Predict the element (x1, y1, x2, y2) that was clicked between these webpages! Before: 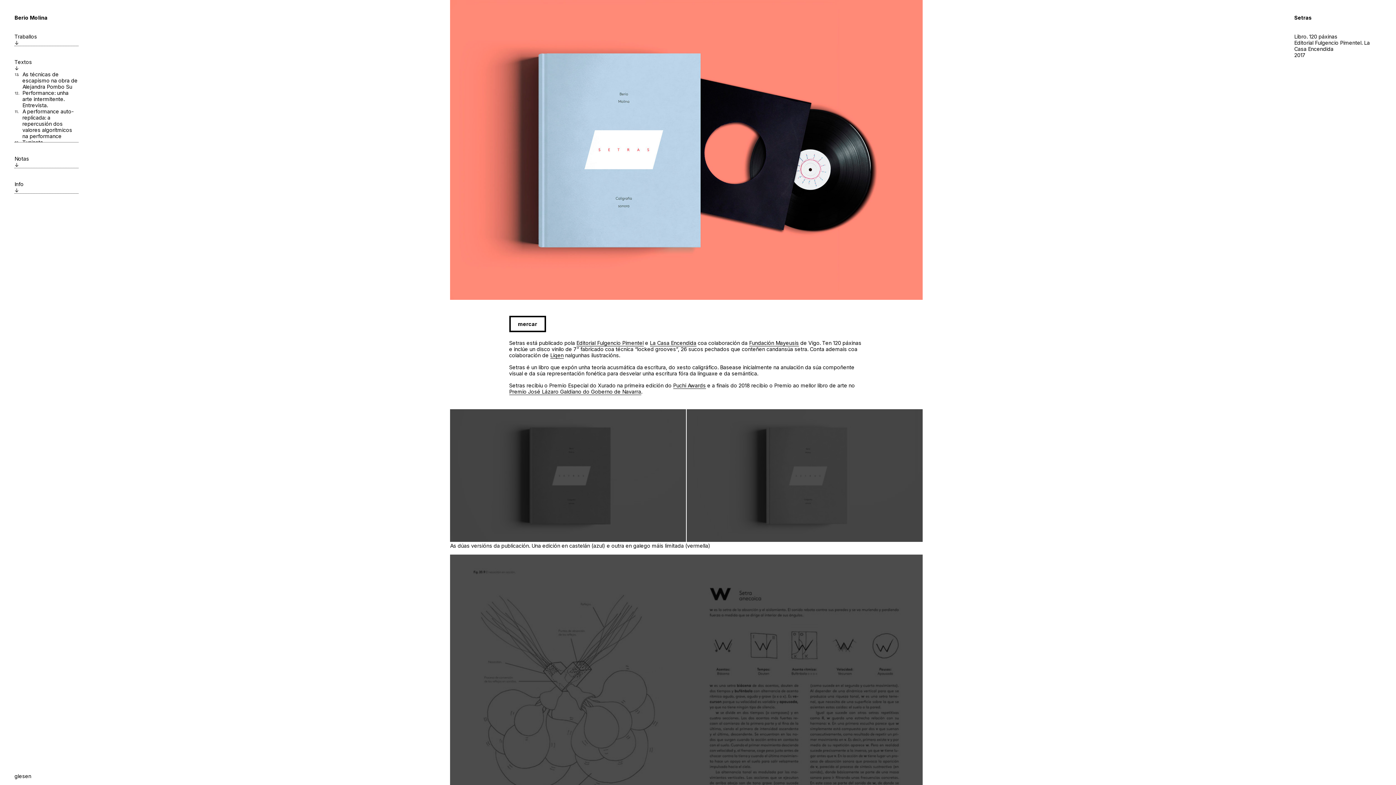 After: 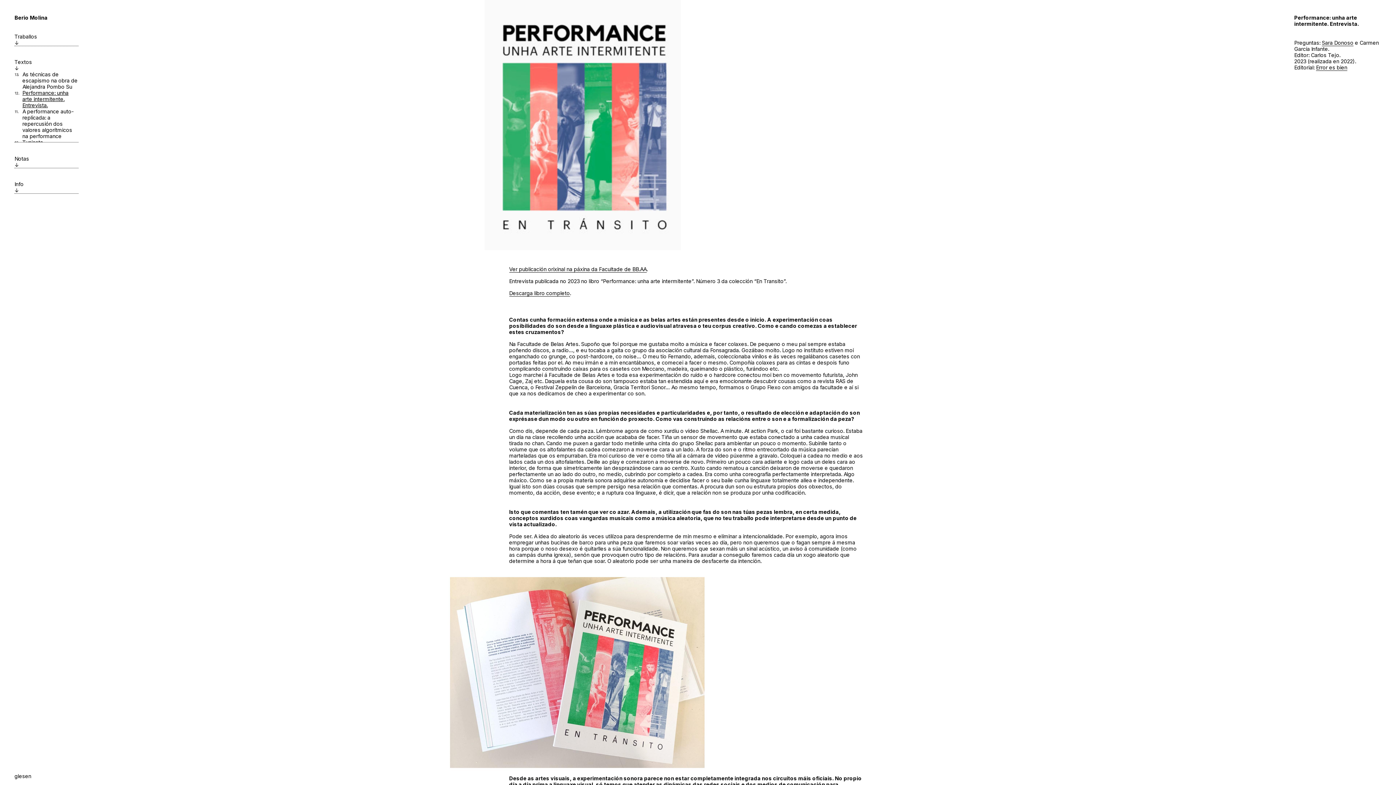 Action: label: Performance: unha arte intermitente. Entrevista. bbox: (22, 89, 78, 108)